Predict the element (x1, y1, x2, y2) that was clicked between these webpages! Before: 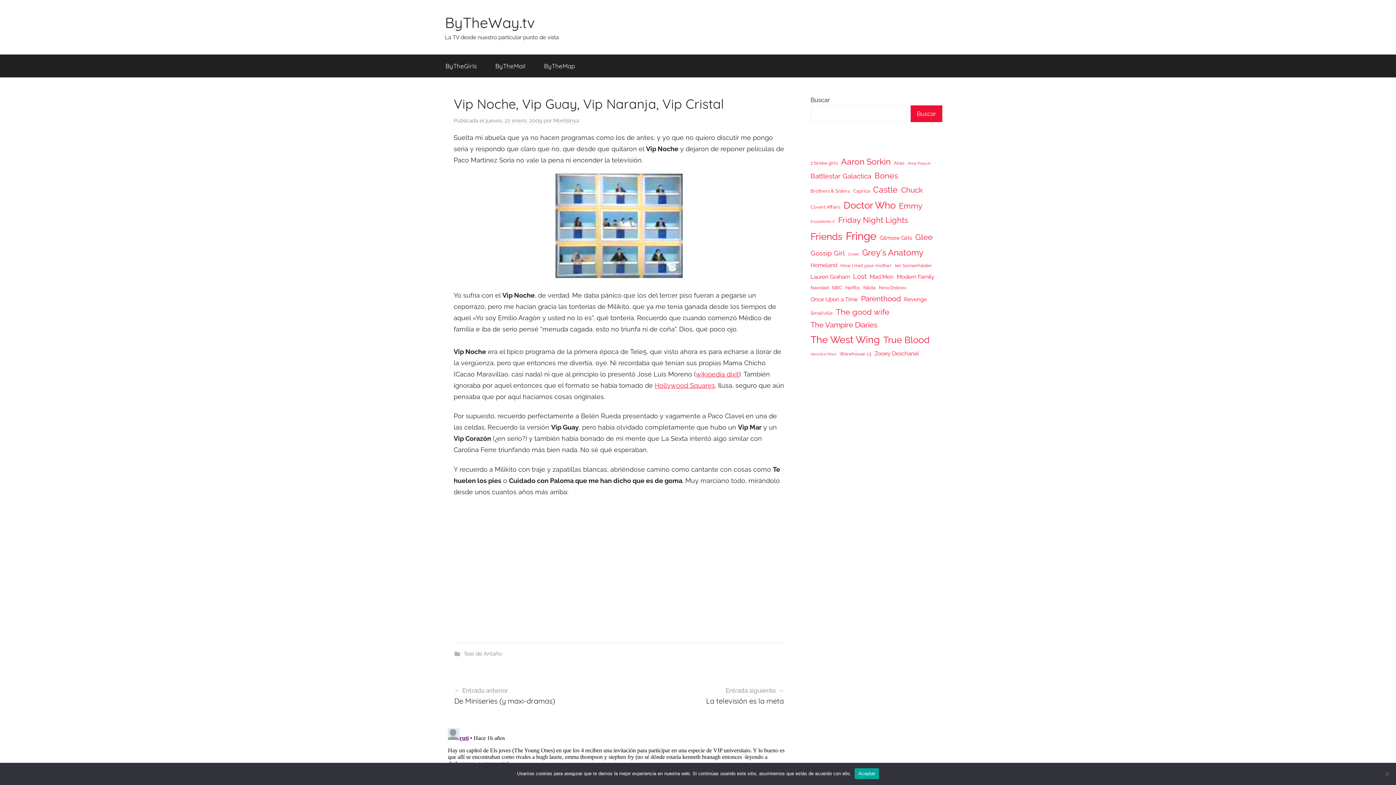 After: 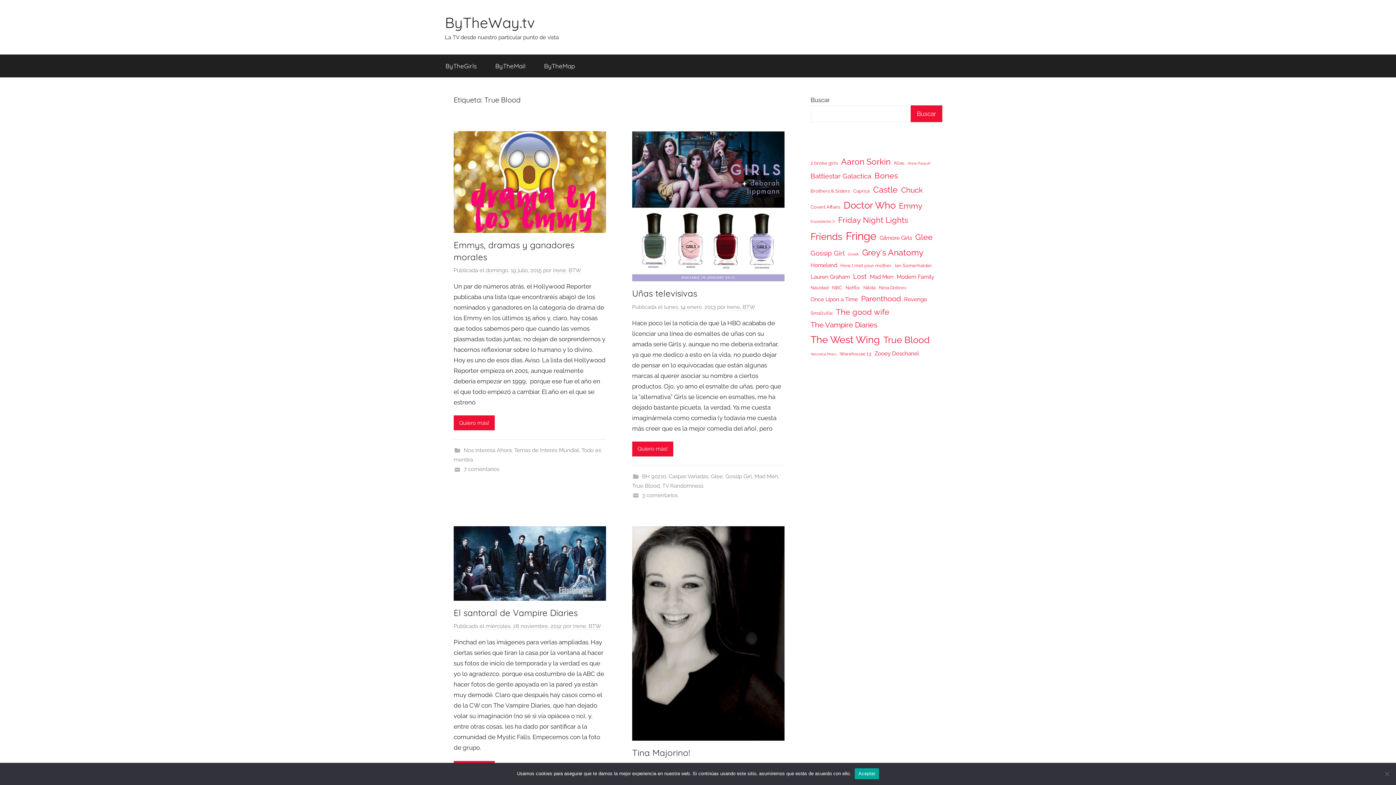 Action: label: True Blood (13 elementos) bbox: (883, 332, 930, 348)